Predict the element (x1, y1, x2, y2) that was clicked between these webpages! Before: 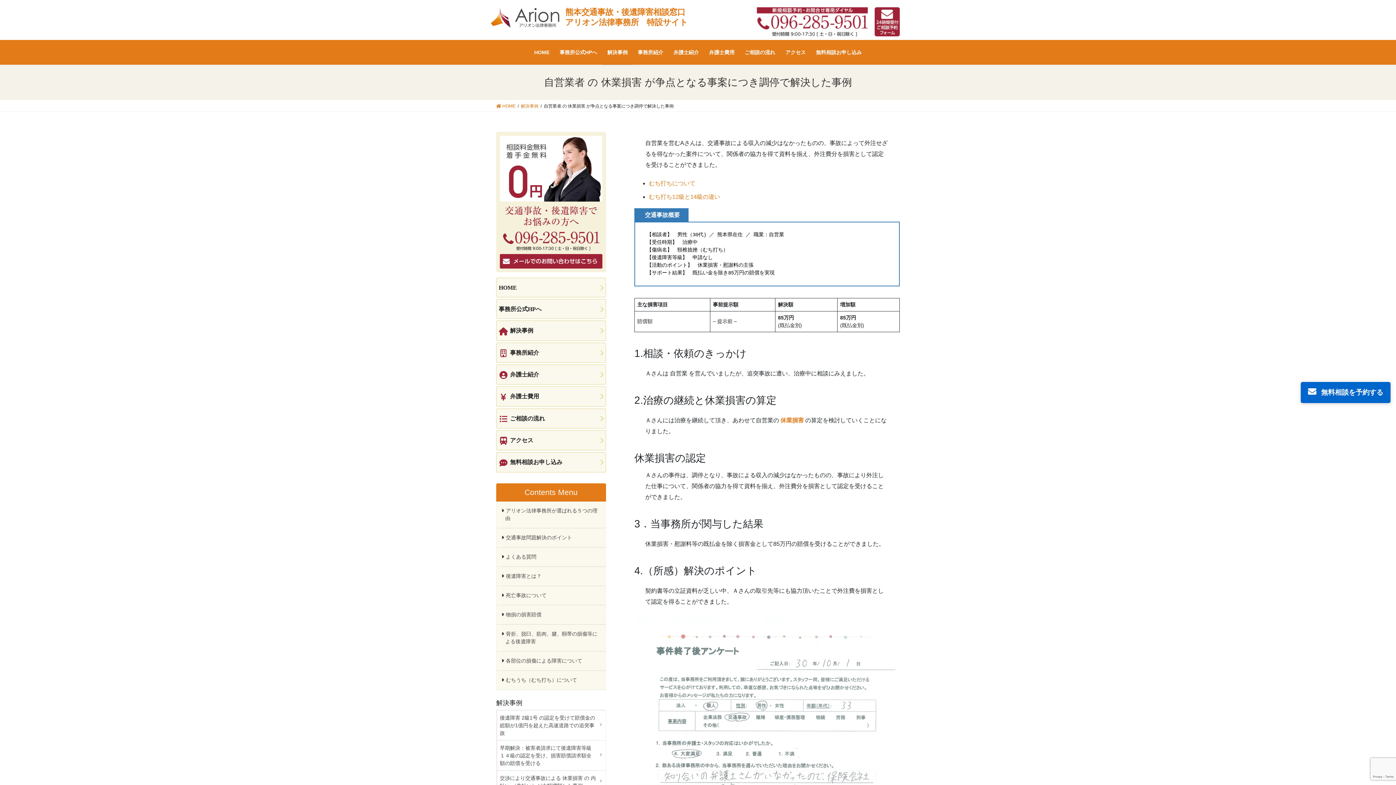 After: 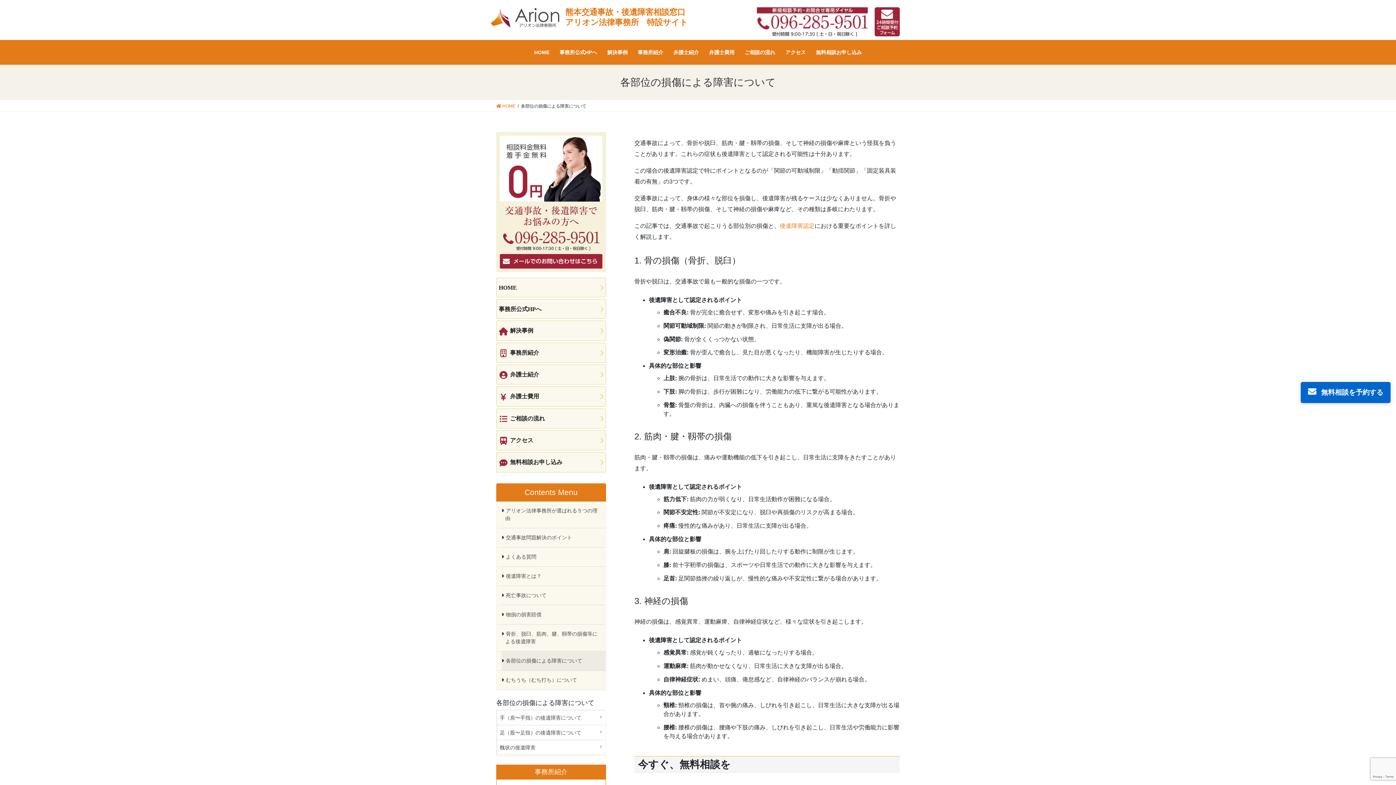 Action: label: 各部位の損傷による障害について bbox: (501, 651, 605, 670)